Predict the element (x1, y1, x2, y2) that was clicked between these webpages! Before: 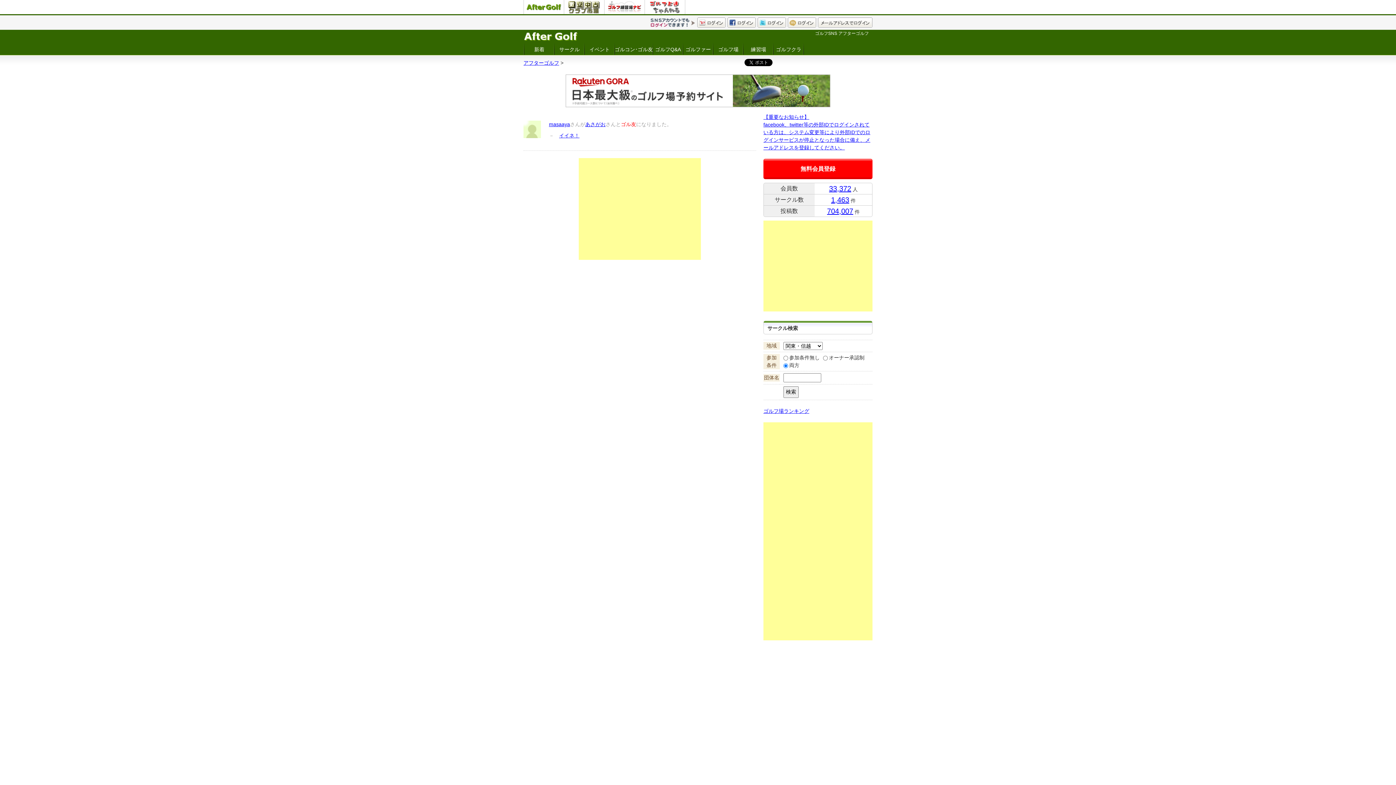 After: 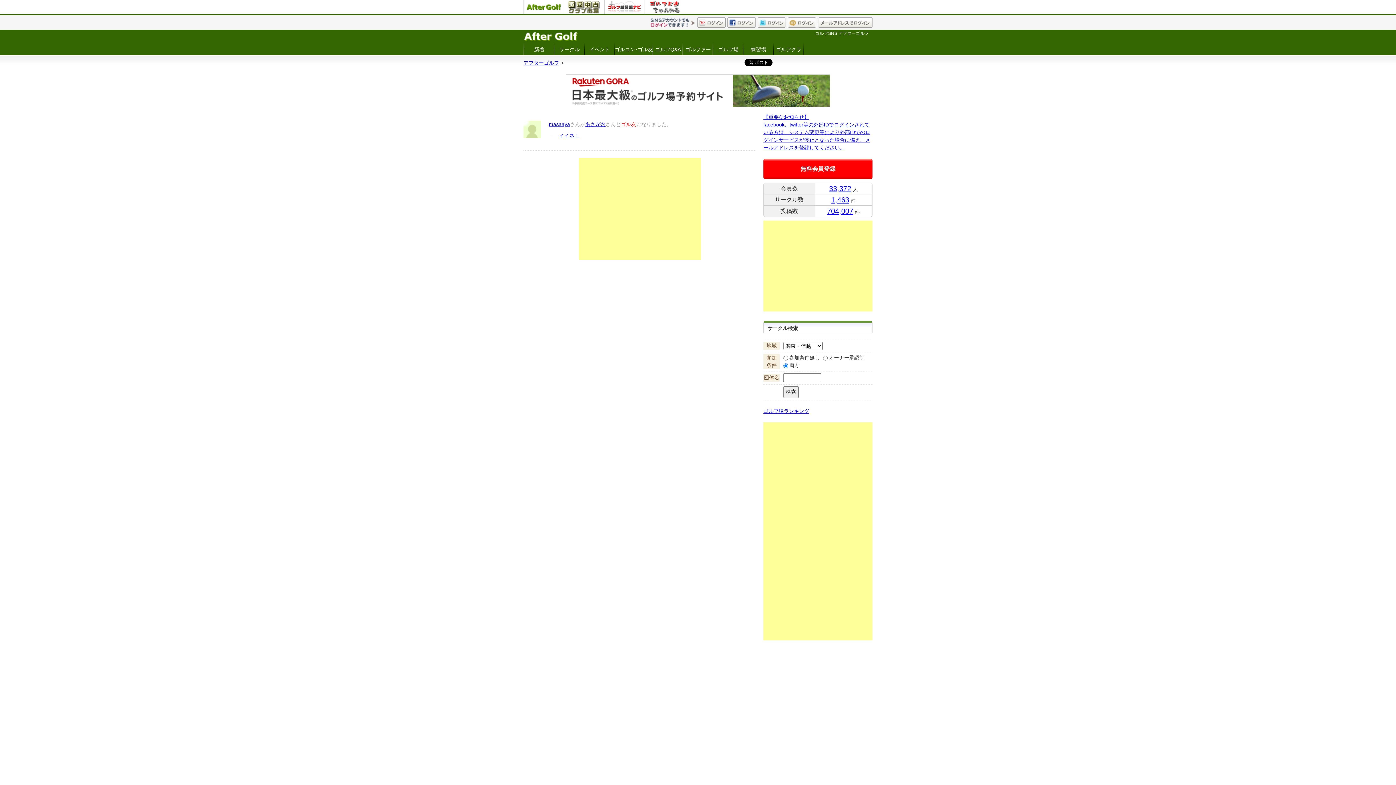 Action: bbox: (604, 0, 644, 14)